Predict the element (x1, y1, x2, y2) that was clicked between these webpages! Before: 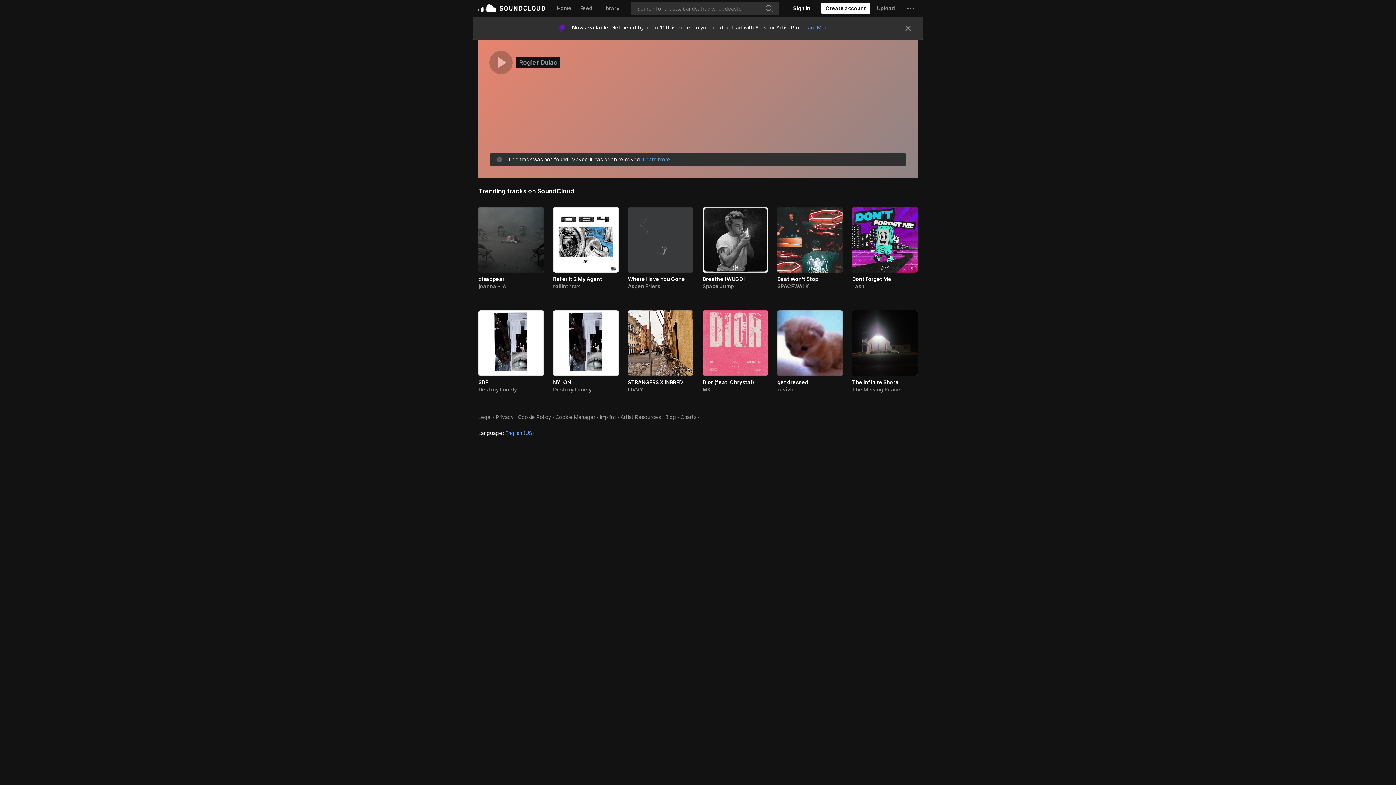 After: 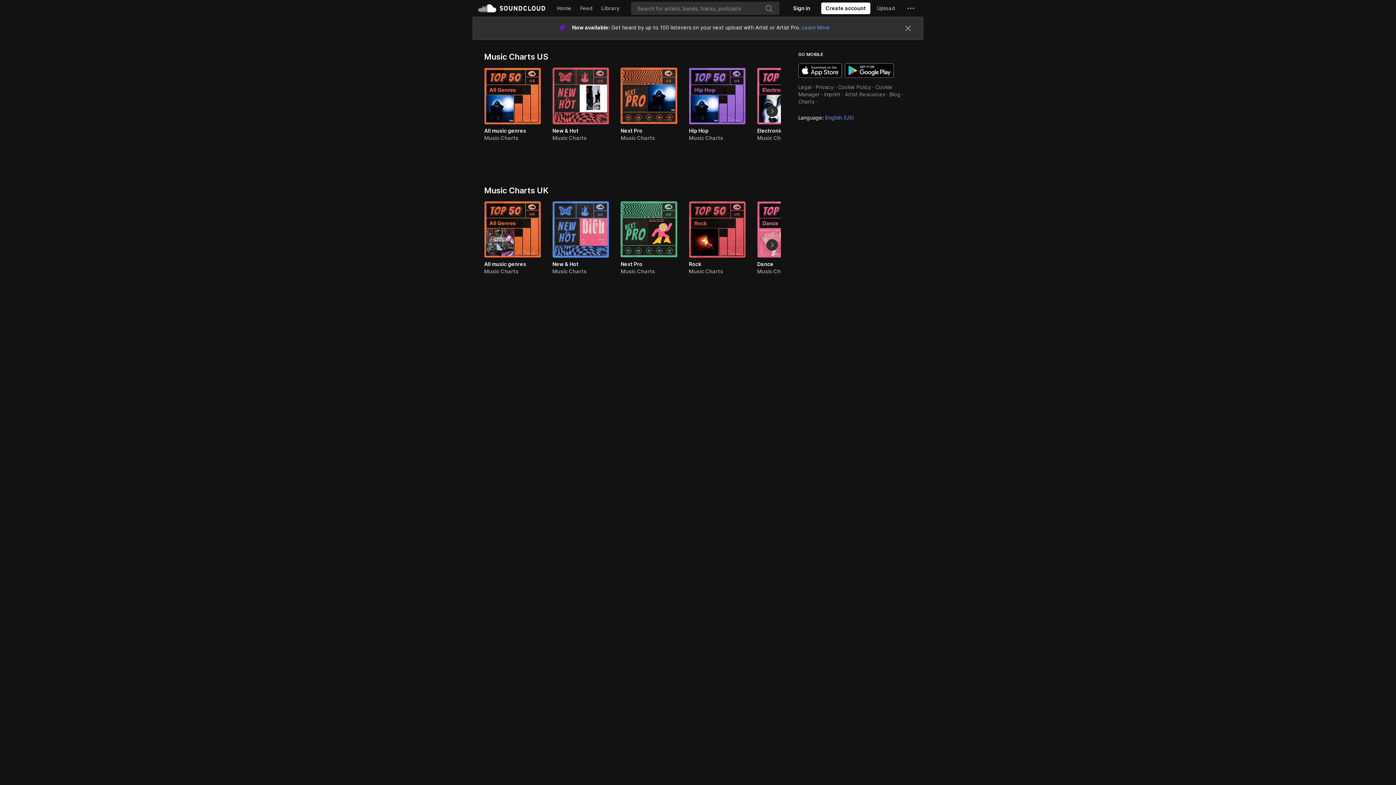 Action: bbox: (680, 345, 696, 351) label: Charts